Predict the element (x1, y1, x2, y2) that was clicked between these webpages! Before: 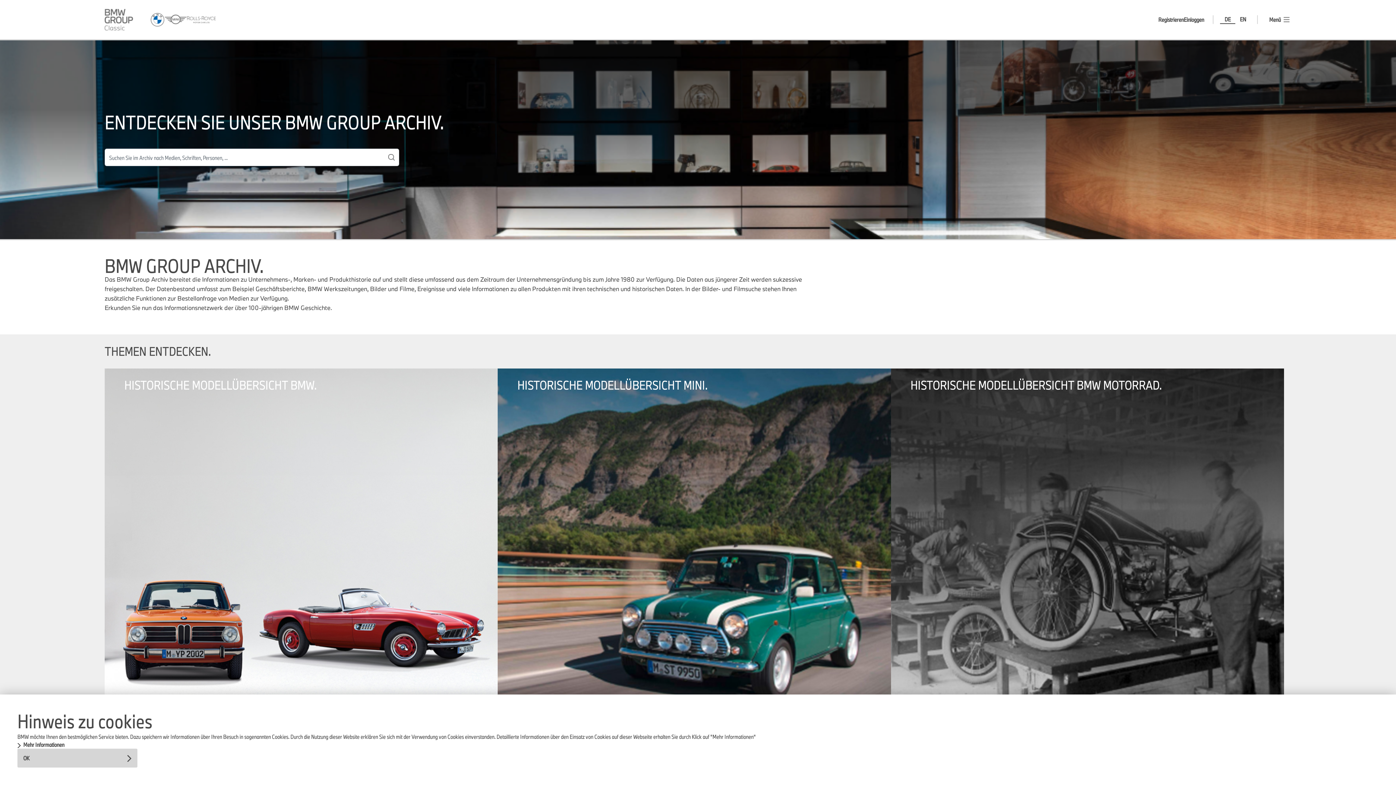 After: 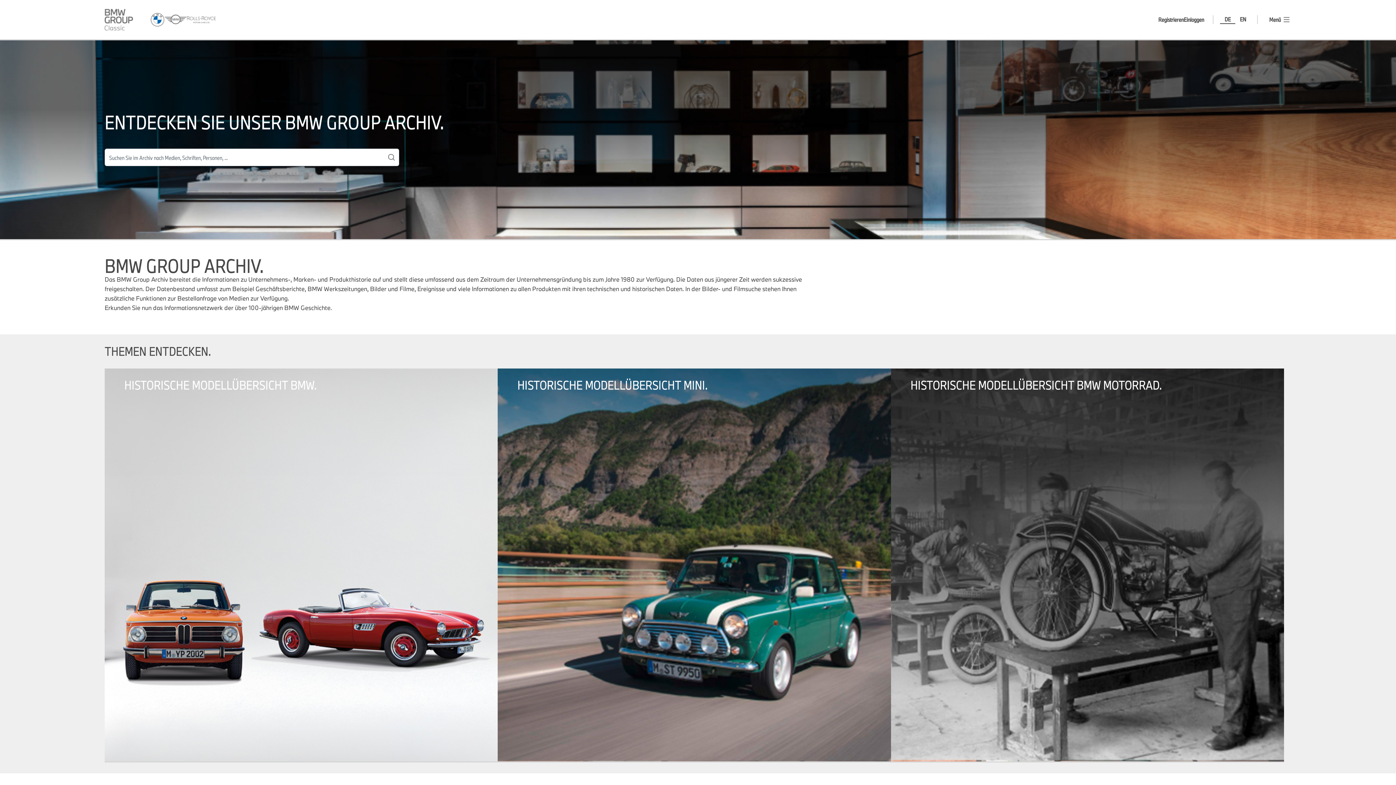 Action: bbox: (17, 749, 137, 768) label: OK